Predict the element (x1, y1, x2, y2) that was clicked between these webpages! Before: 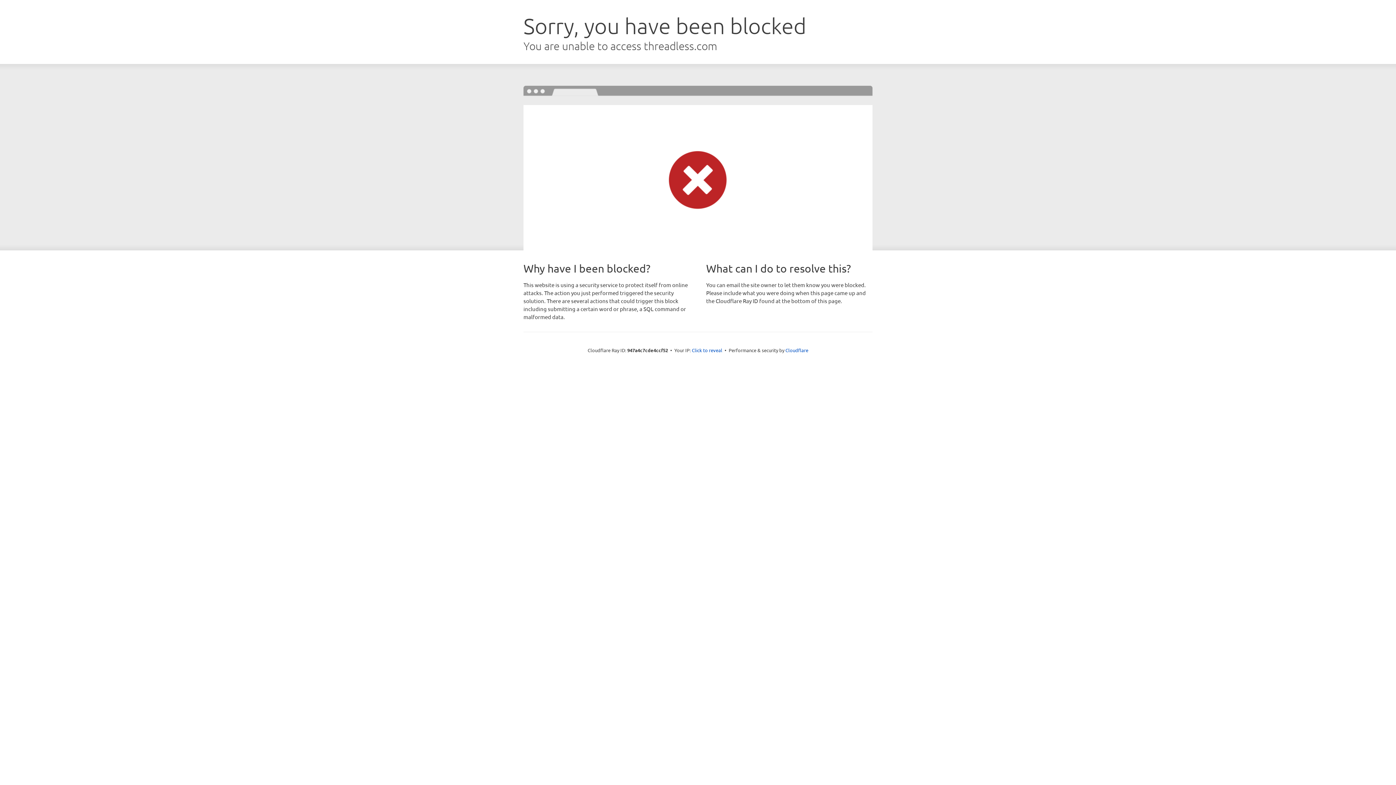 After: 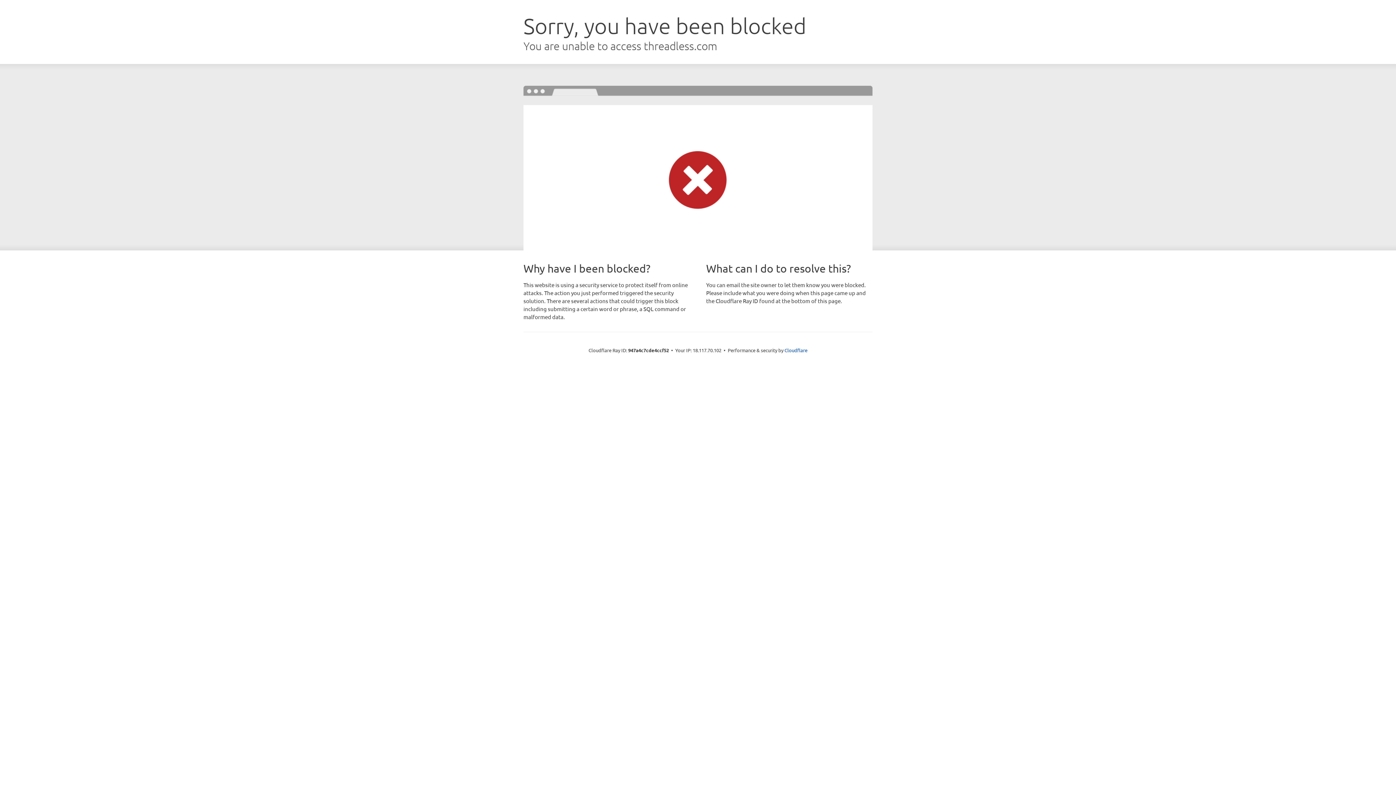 Action: bbox: (692, 346, 722, 353) label: Click to reveal